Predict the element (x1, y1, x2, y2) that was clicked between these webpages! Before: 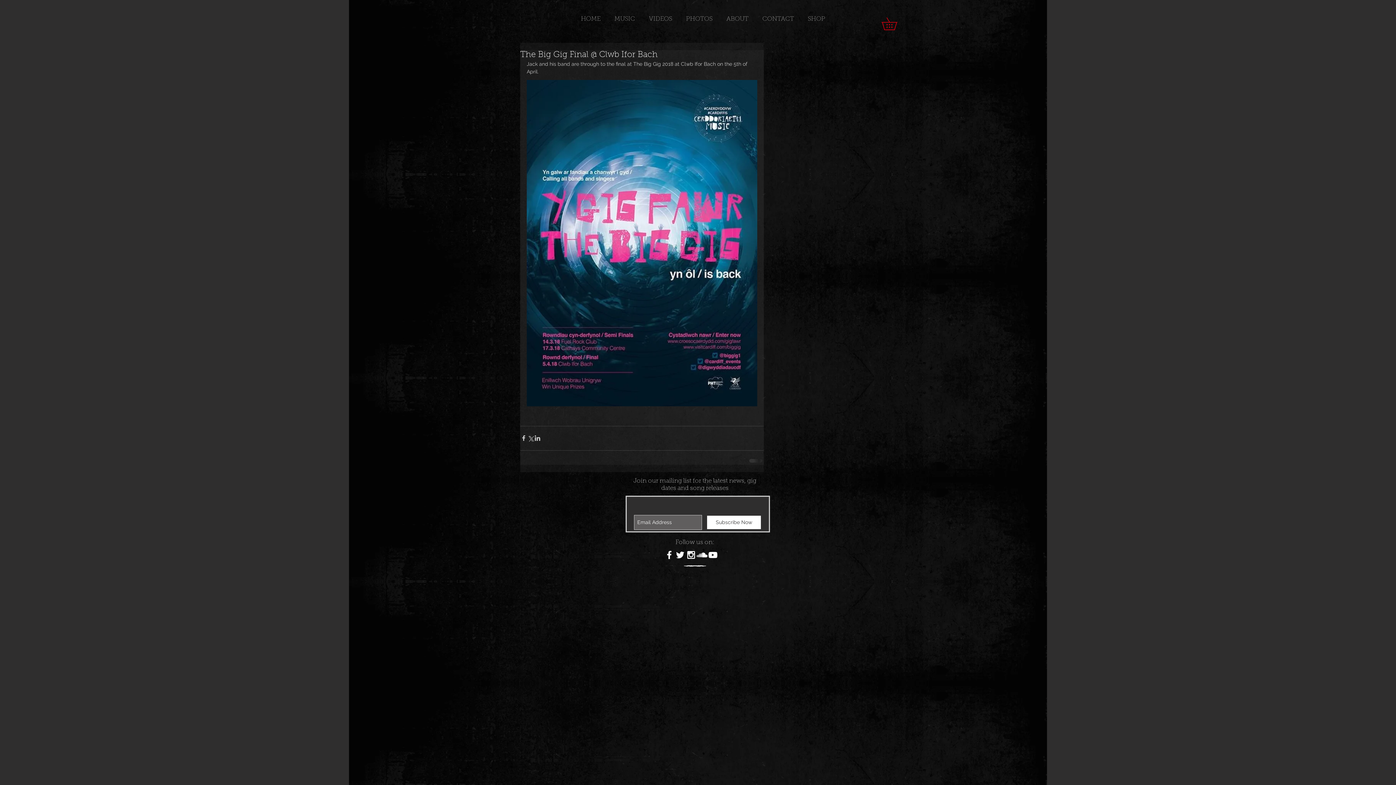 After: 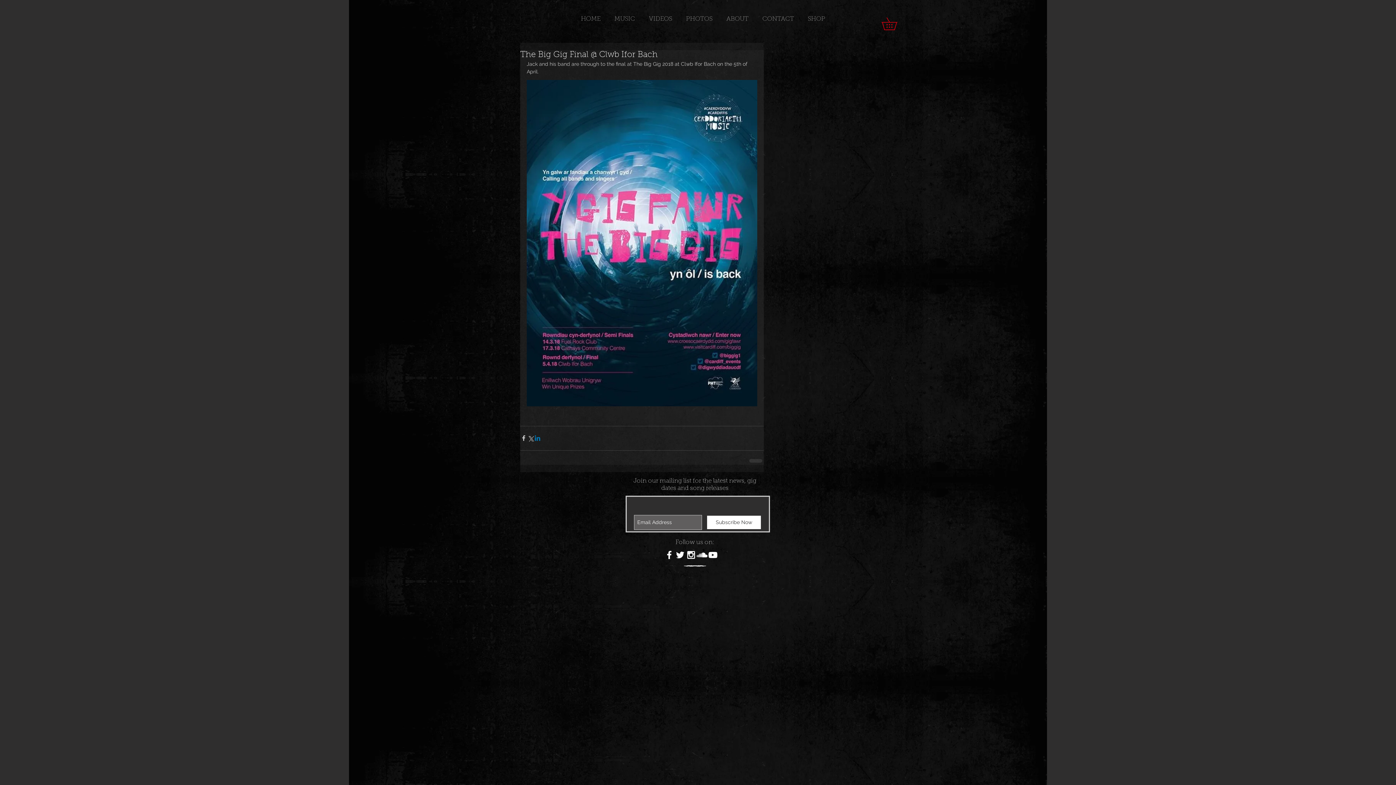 Action: bbox: (534, 434, 541, 441) label: Share via LinkedIn